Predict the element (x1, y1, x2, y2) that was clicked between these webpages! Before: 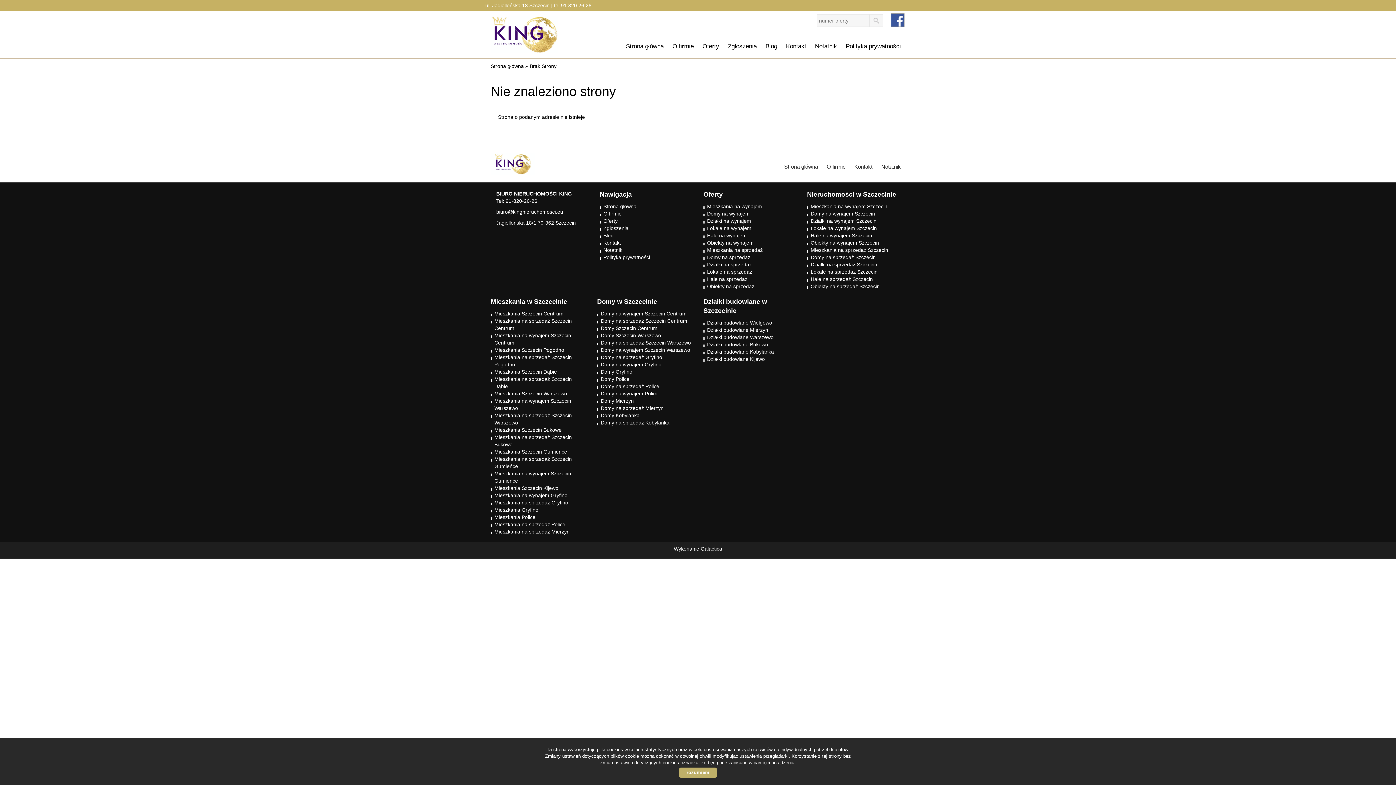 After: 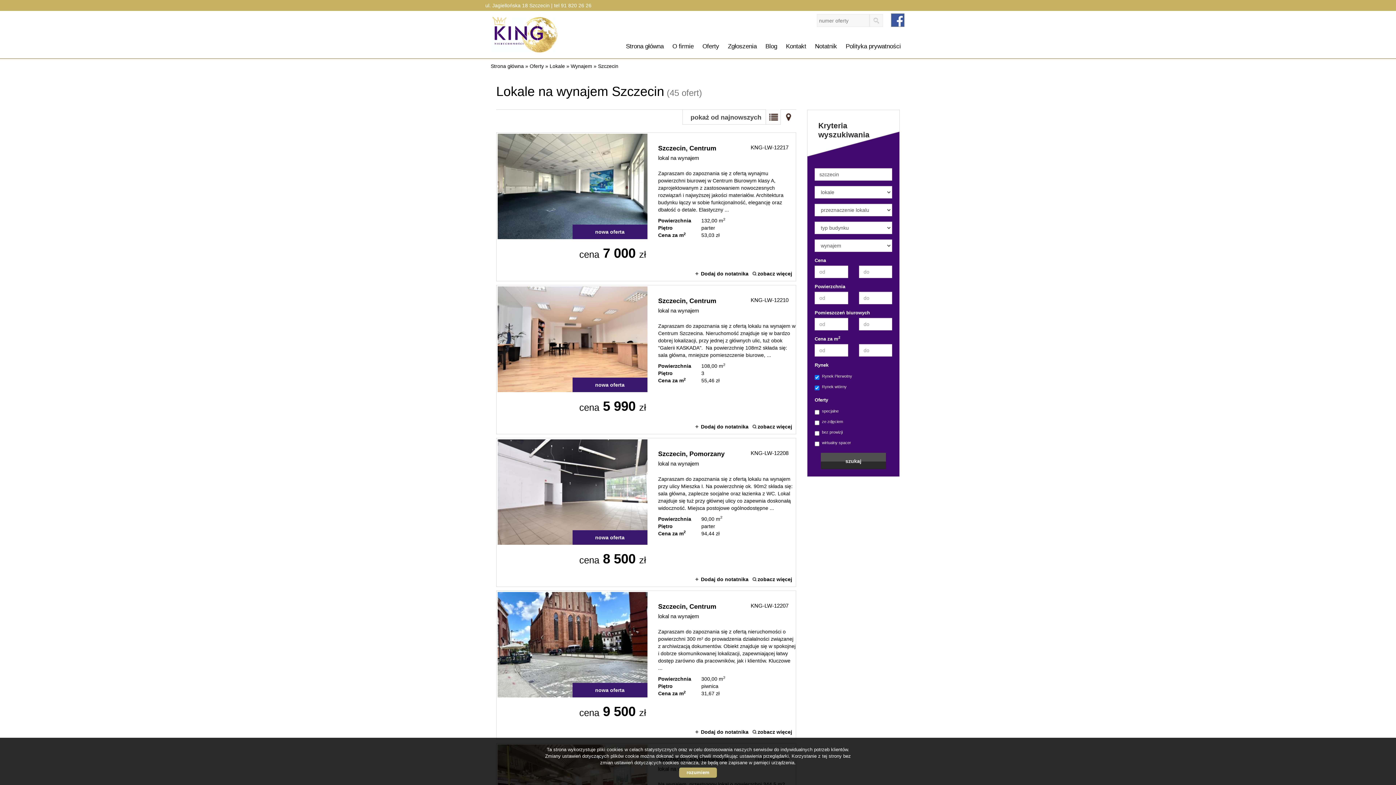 Action: label: Lokale na wynajem Szczecin bbox: (810, 225, 877, 231)